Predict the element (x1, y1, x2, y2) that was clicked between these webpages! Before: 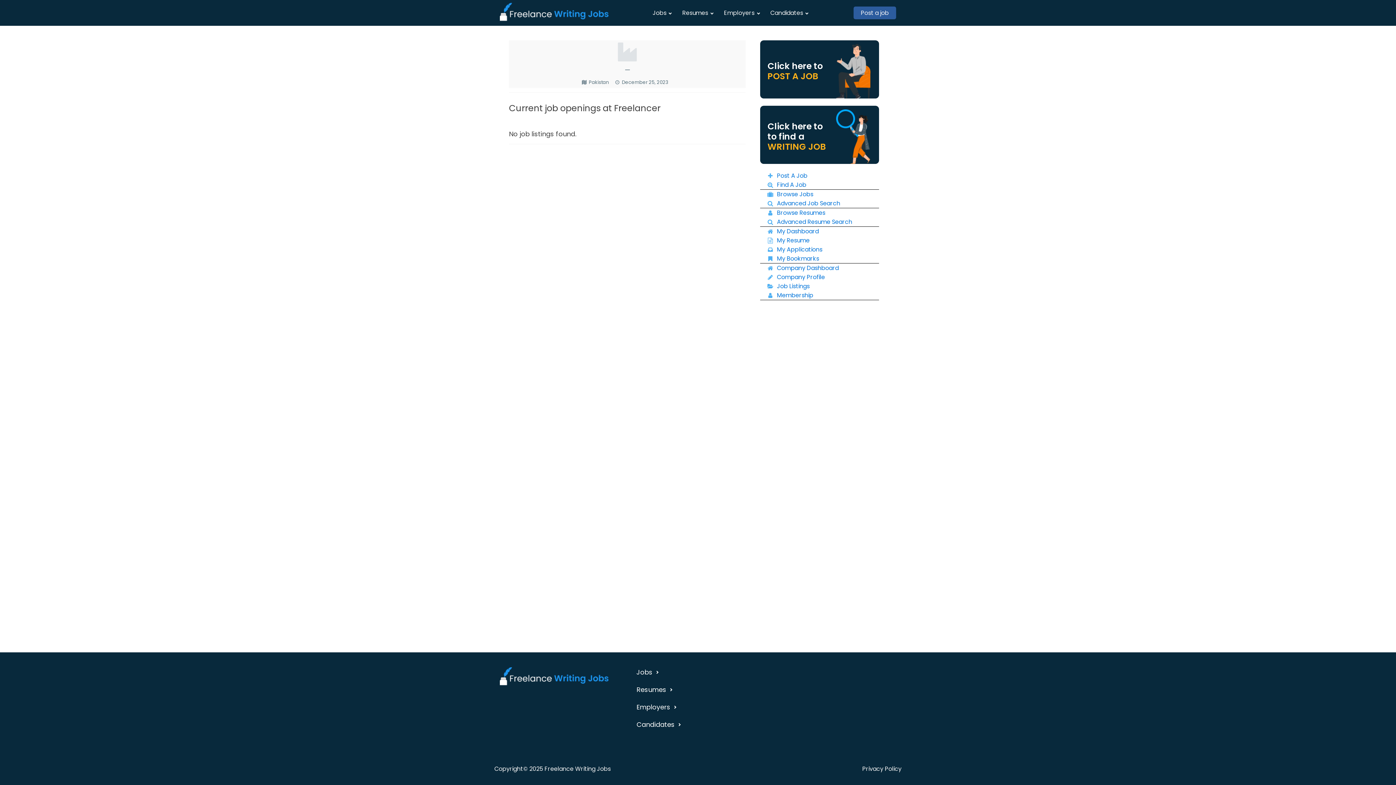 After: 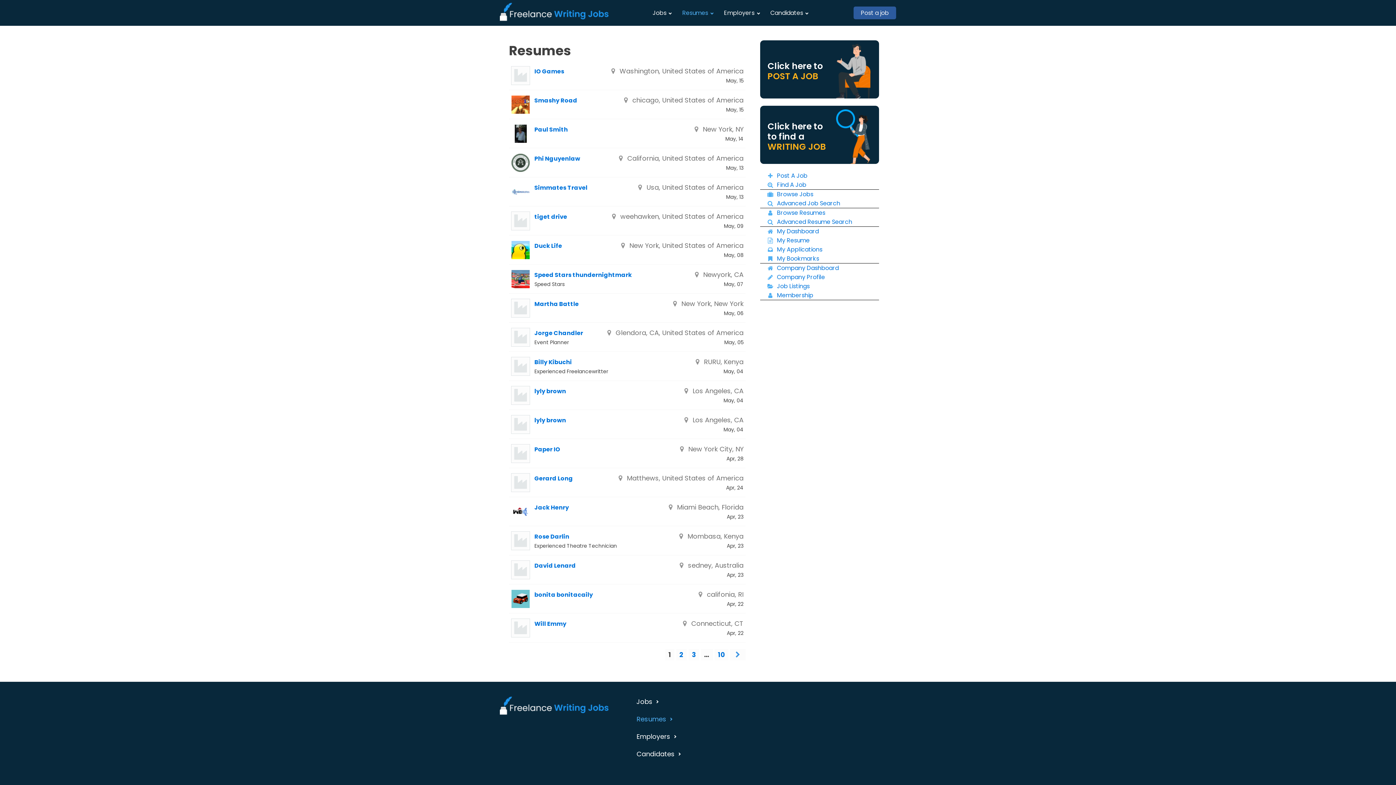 Action: label: Resumes bbox: (677, 2, 718, 22)